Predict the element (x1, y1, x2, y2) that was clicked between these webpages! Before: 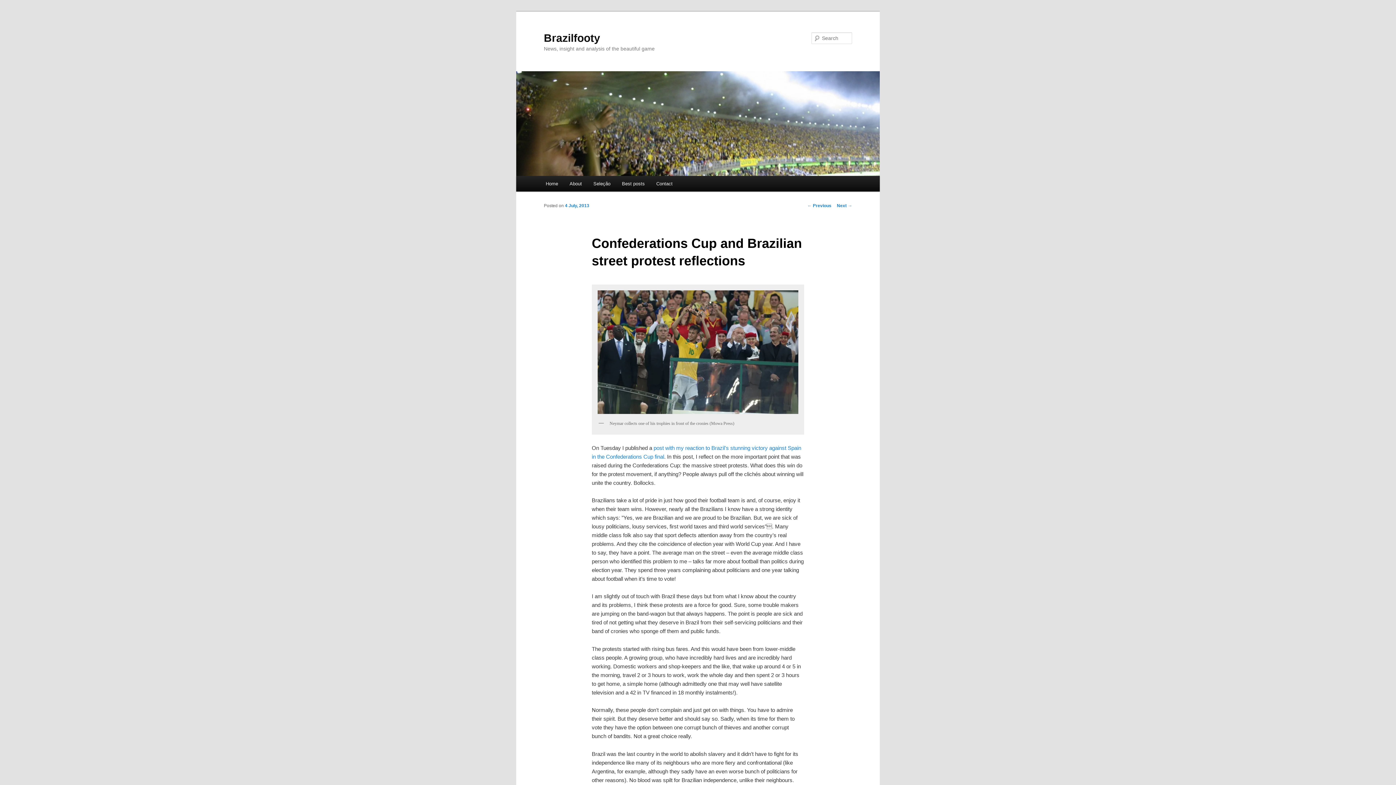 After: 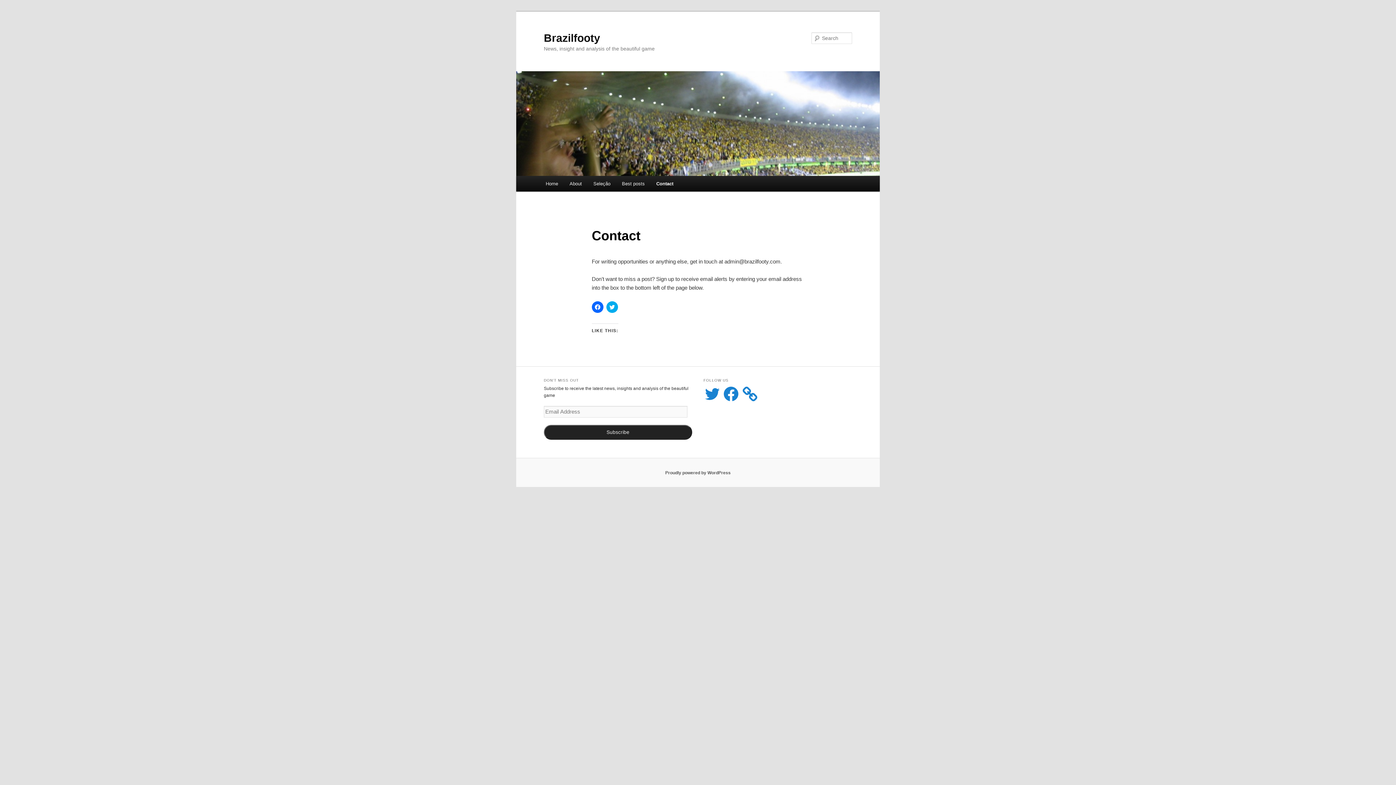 Action: bbox: (650, 176, 678, 191) label: Contact